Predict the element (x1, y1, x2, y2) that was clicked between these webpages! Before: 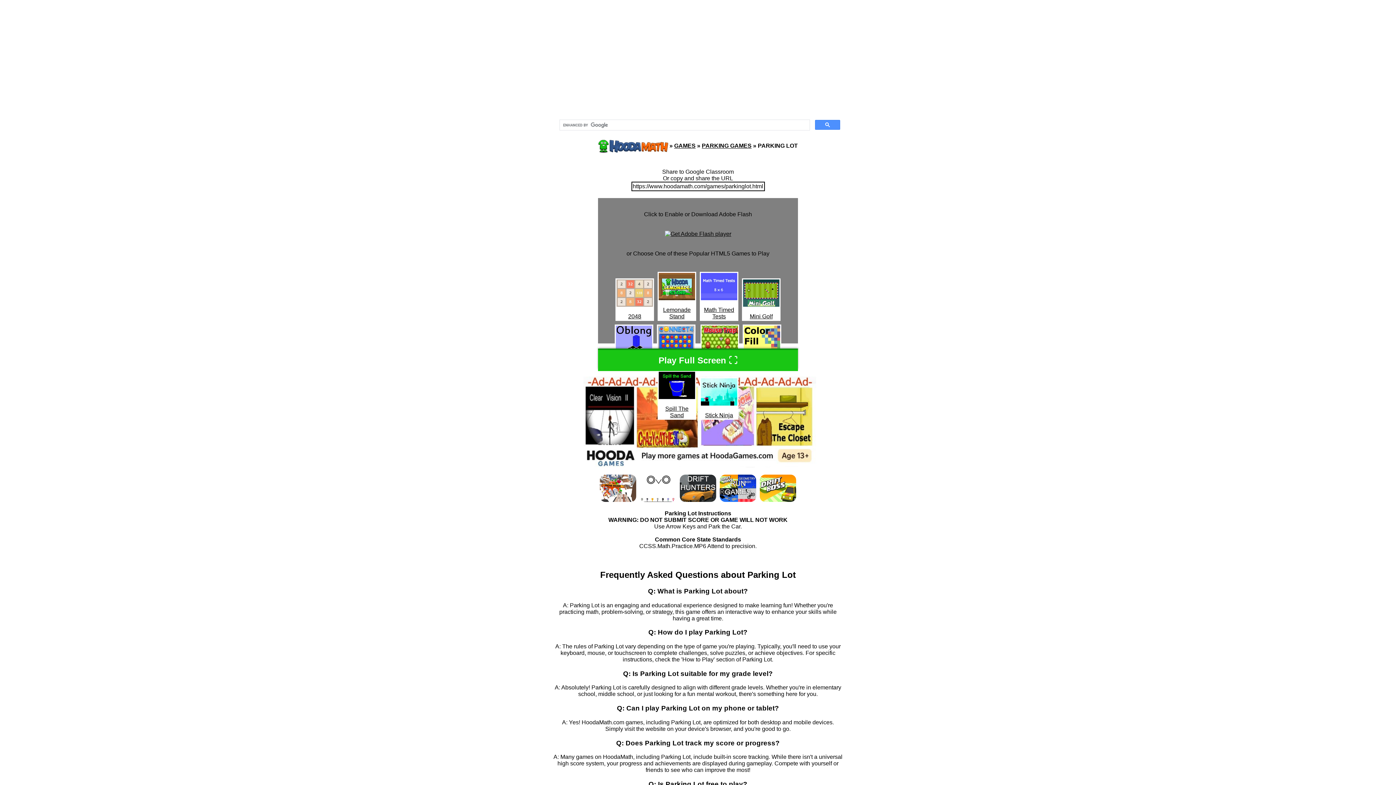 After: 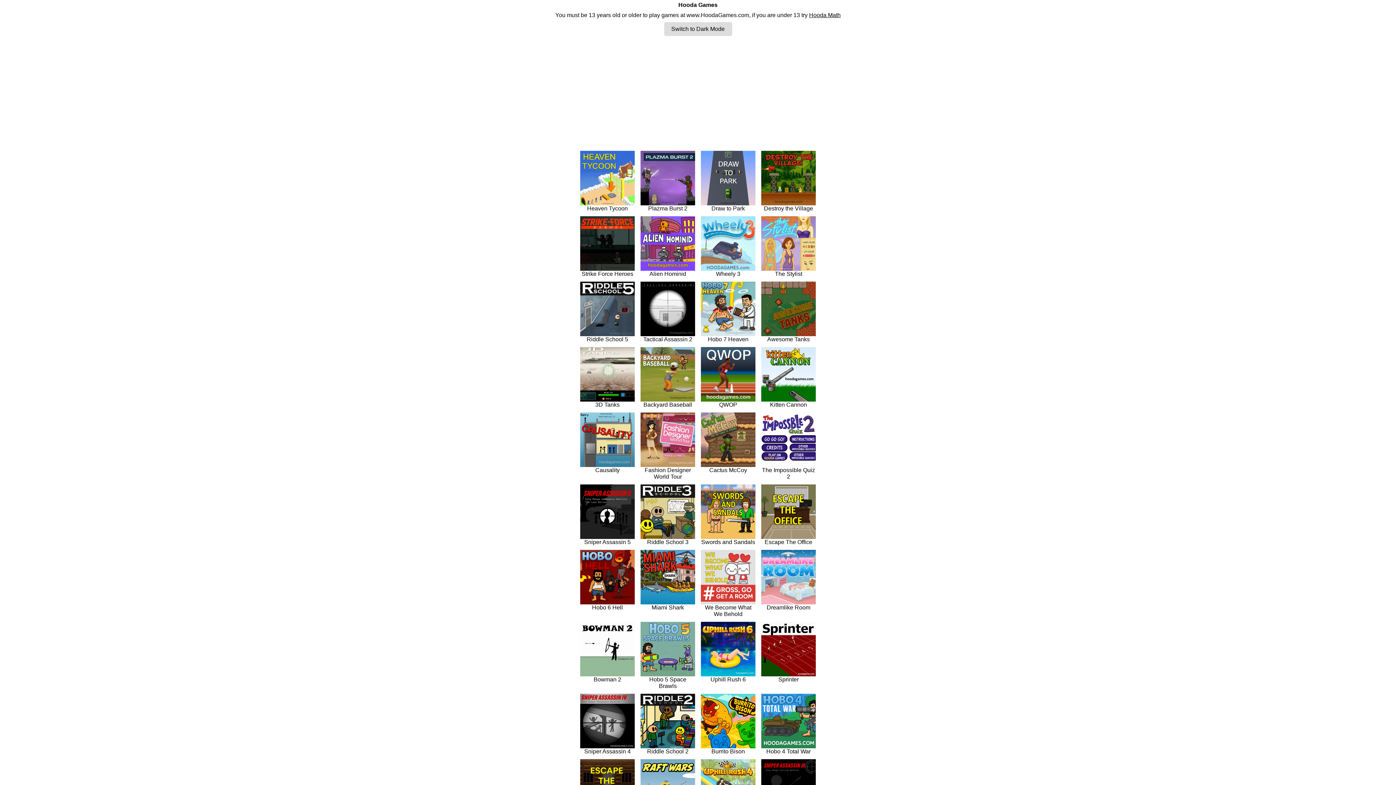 Action: bbox: (554, 376, 845, 467)